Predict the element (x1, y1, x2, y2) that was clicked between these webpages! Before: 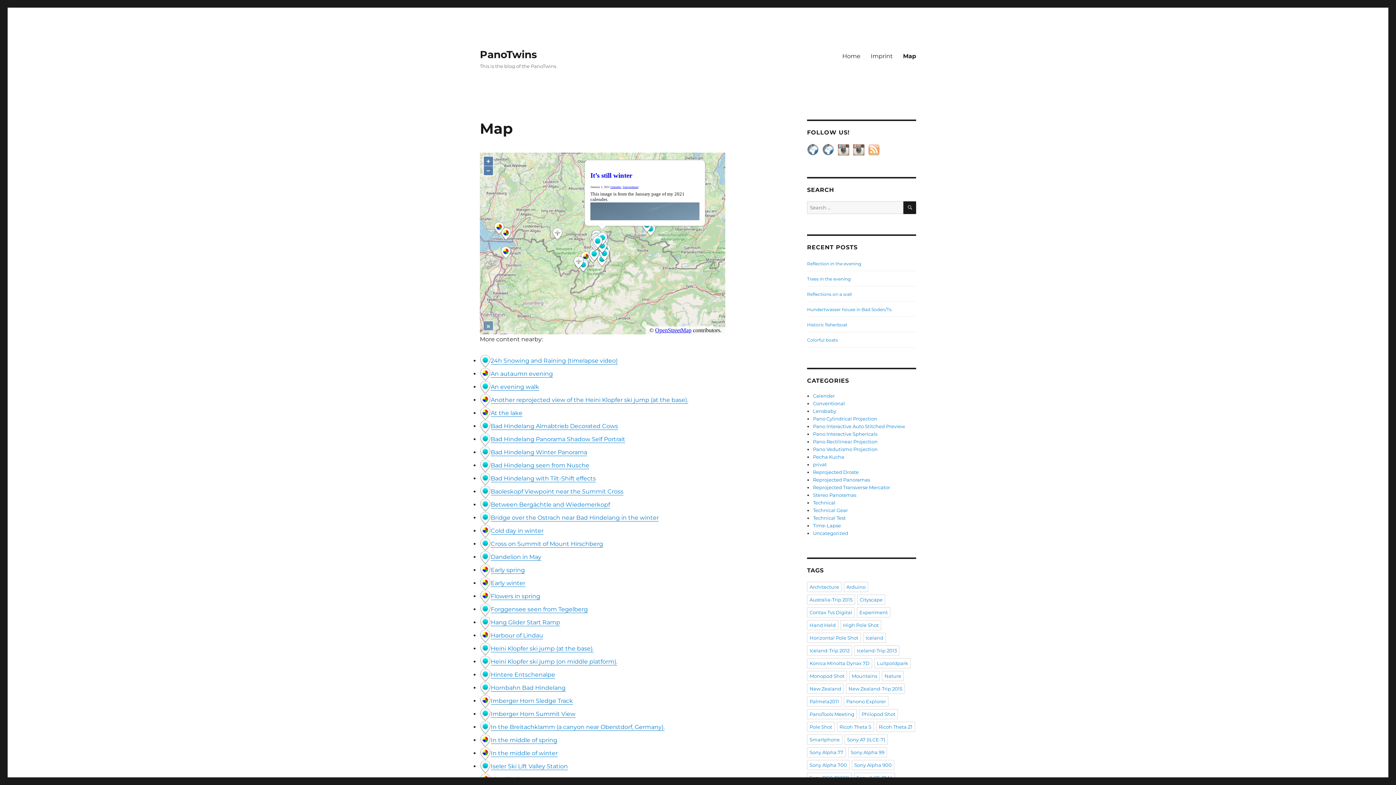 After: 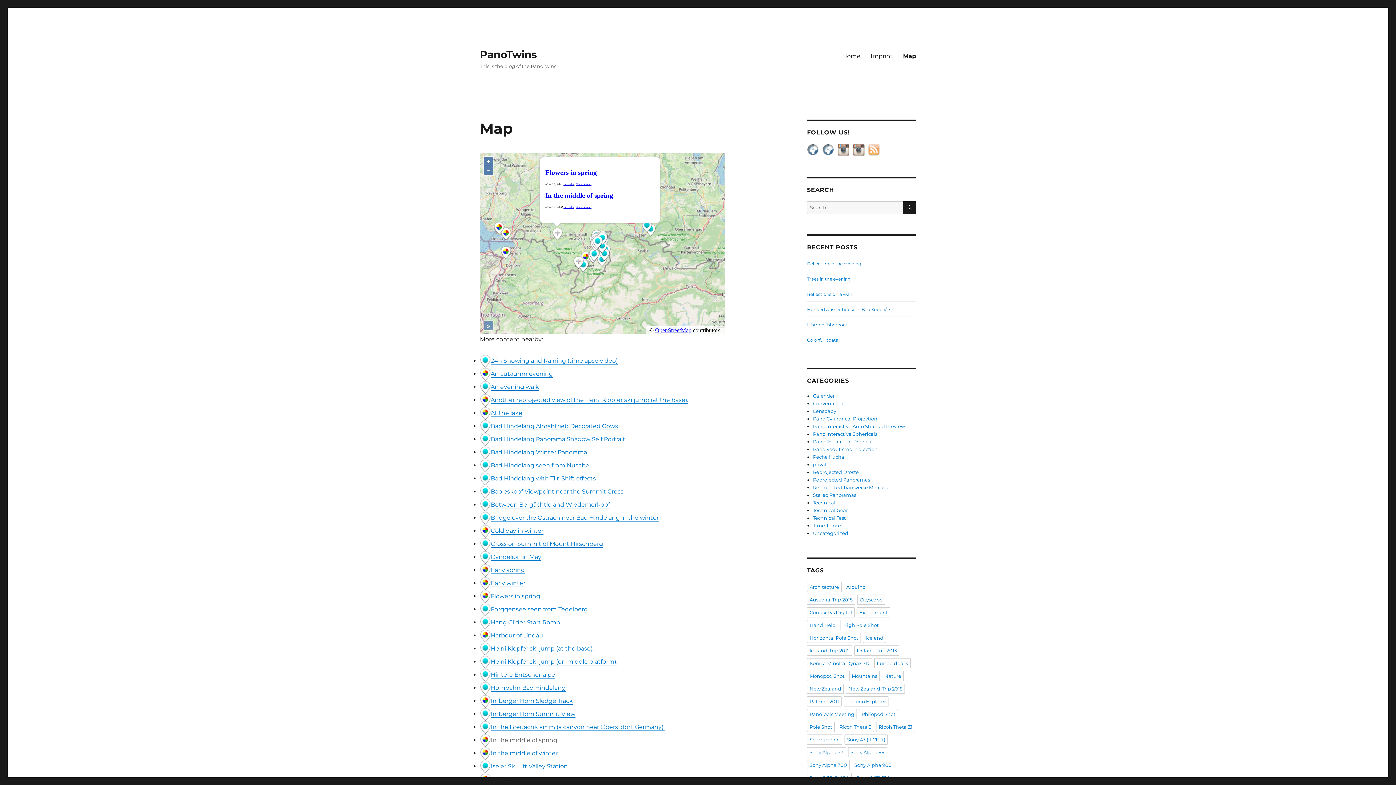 Action: bbox: (490, 737, 557, 744) label: In the middle of spring